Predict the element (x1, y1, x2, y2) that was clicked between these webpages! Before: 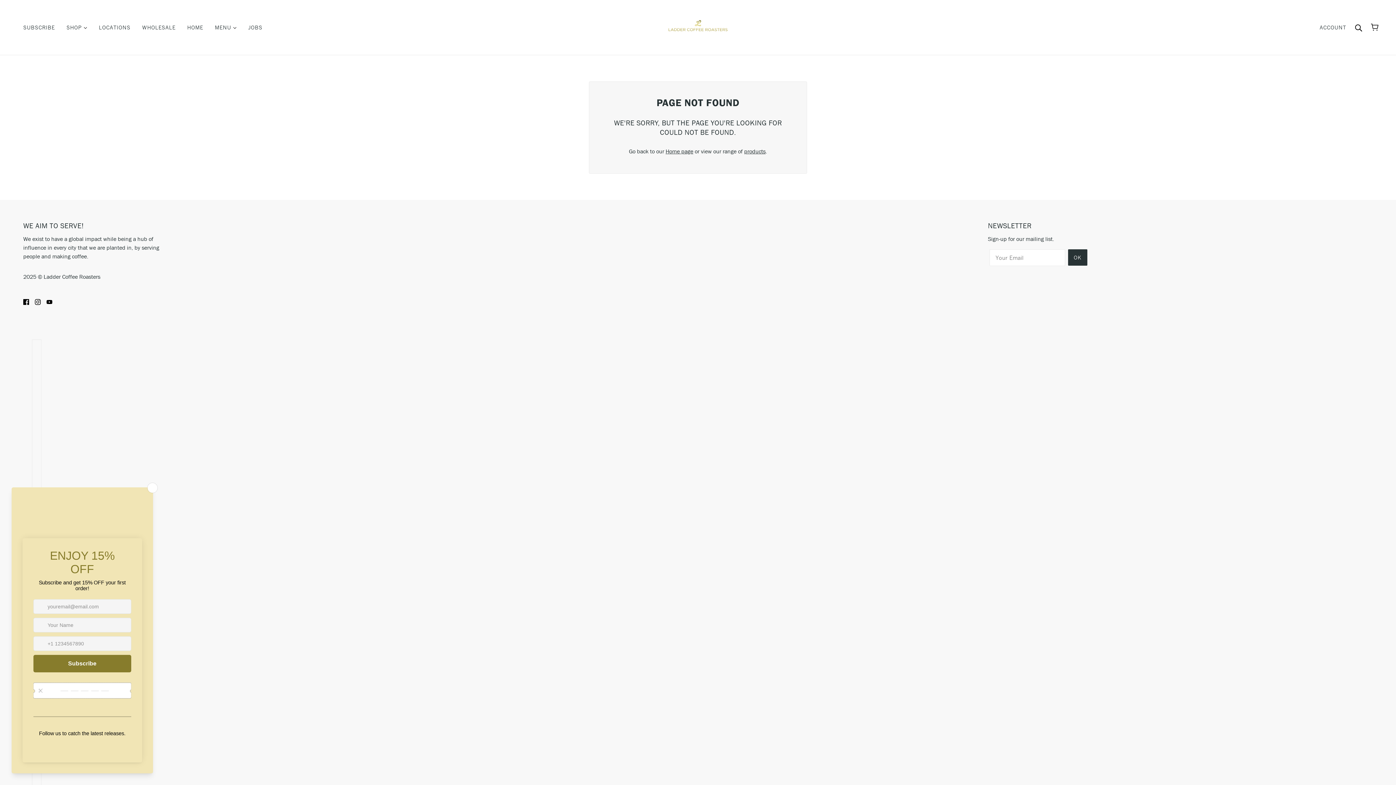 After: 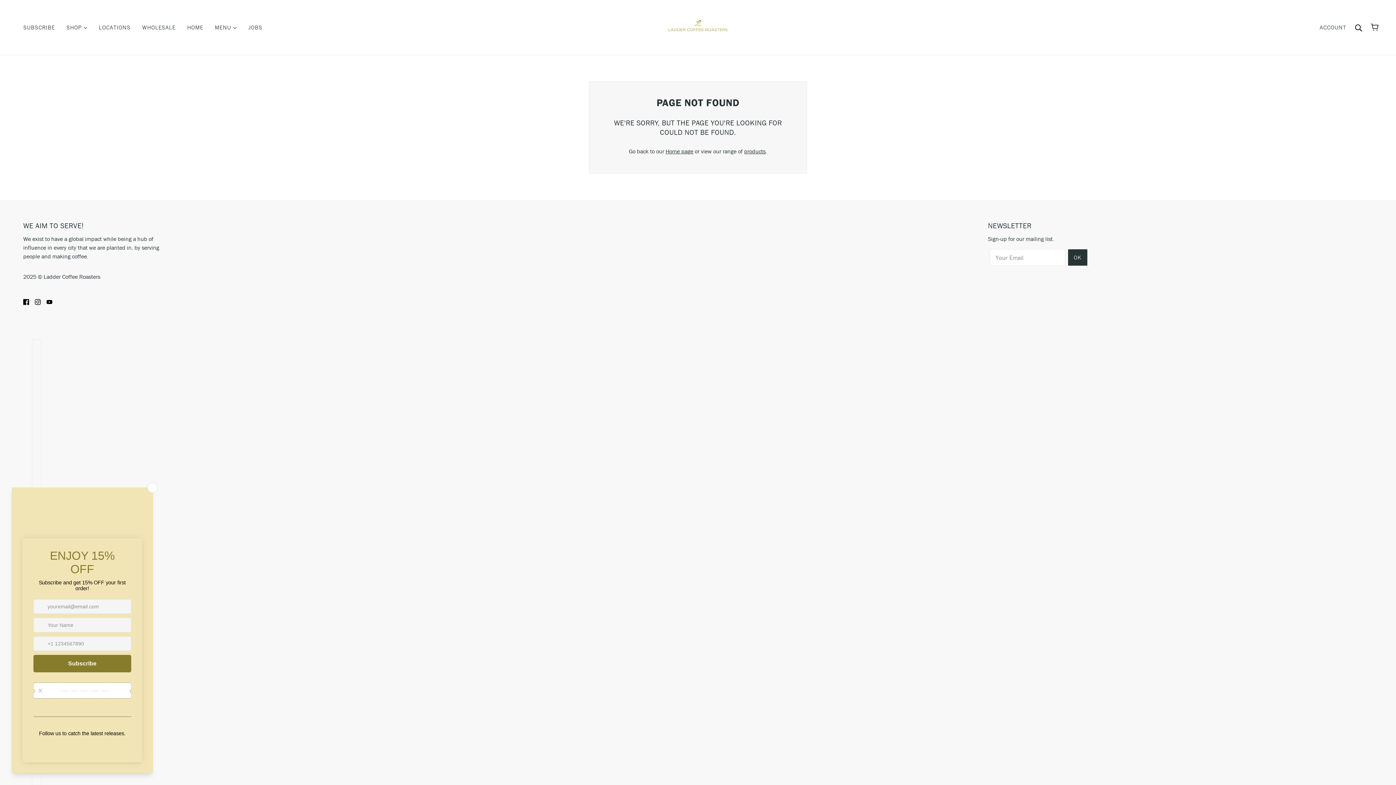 Action: bbox: (20, 294, 32, 309) label: facebook